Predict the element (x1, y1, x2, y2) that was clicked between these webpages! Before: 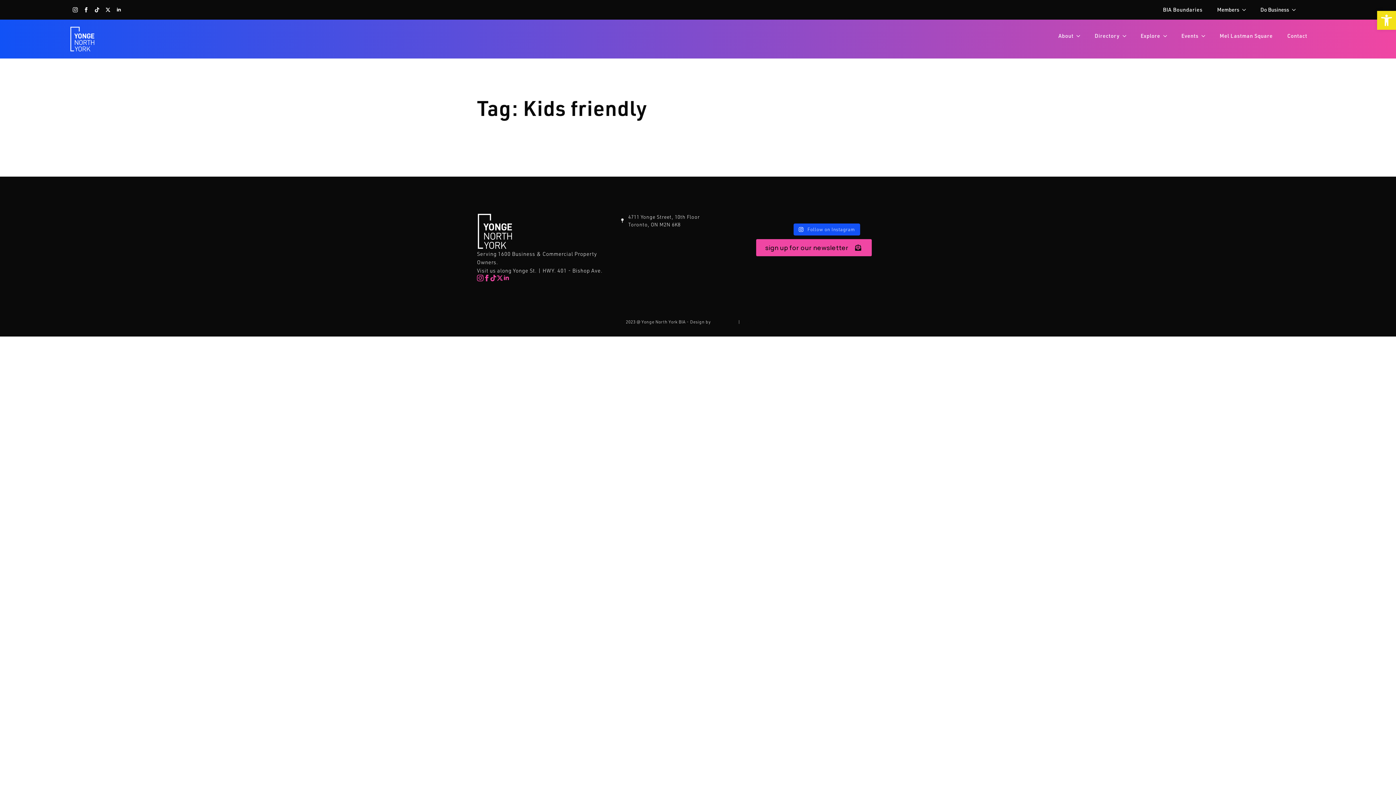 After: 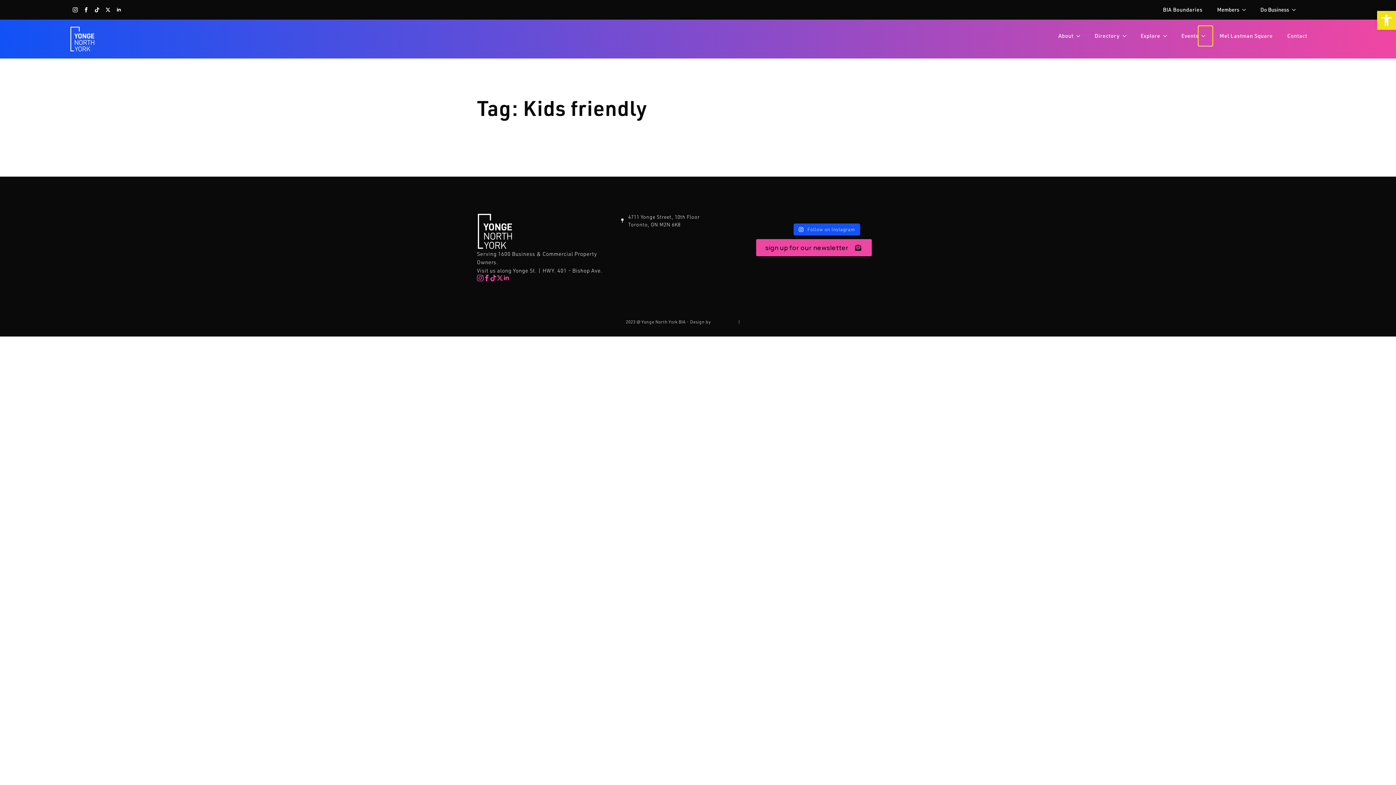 Action: bbox: (1198, 26, 1212, 45) label: Events Submenu